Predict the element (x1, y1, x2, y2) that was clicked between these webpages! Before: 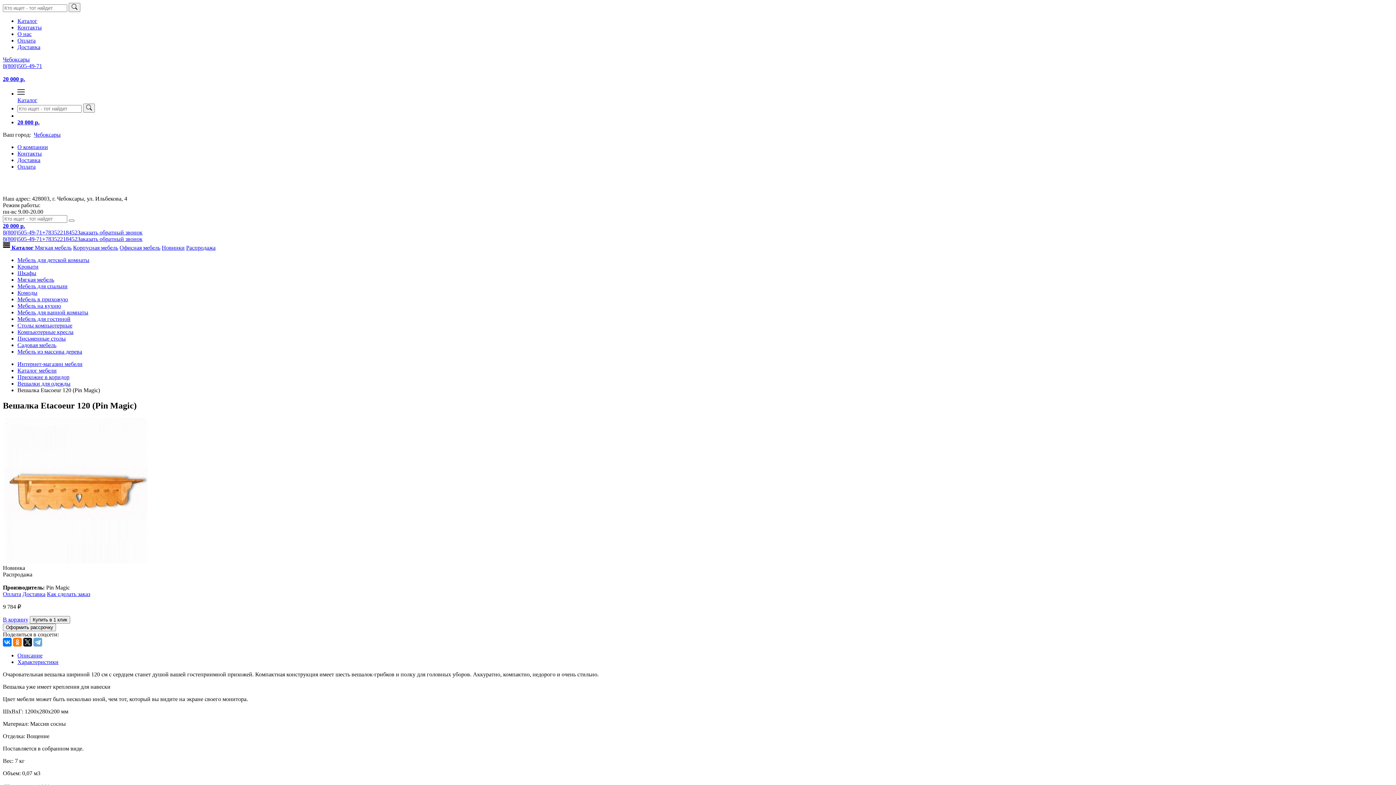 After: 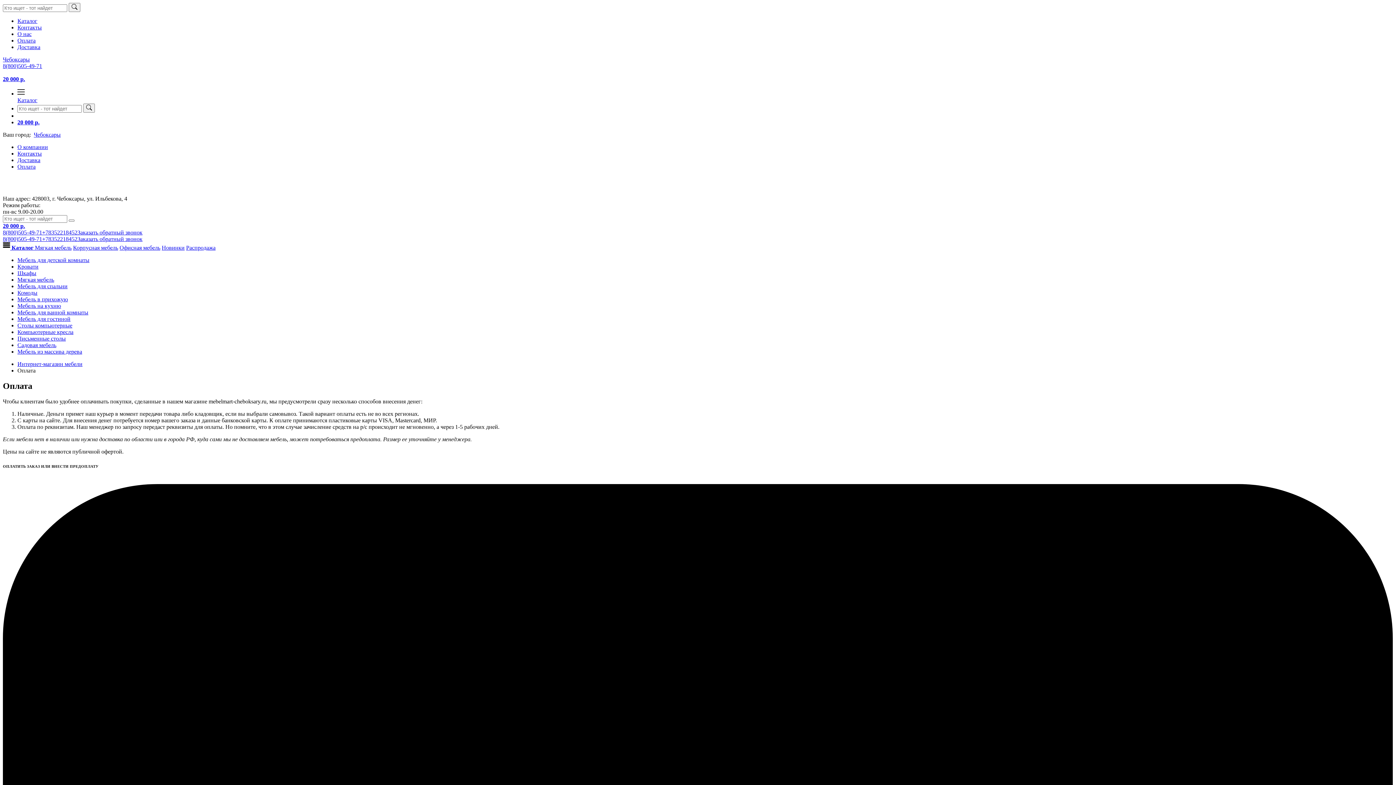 Action: bbox: (17, 37, 35, 43) label: Оплата